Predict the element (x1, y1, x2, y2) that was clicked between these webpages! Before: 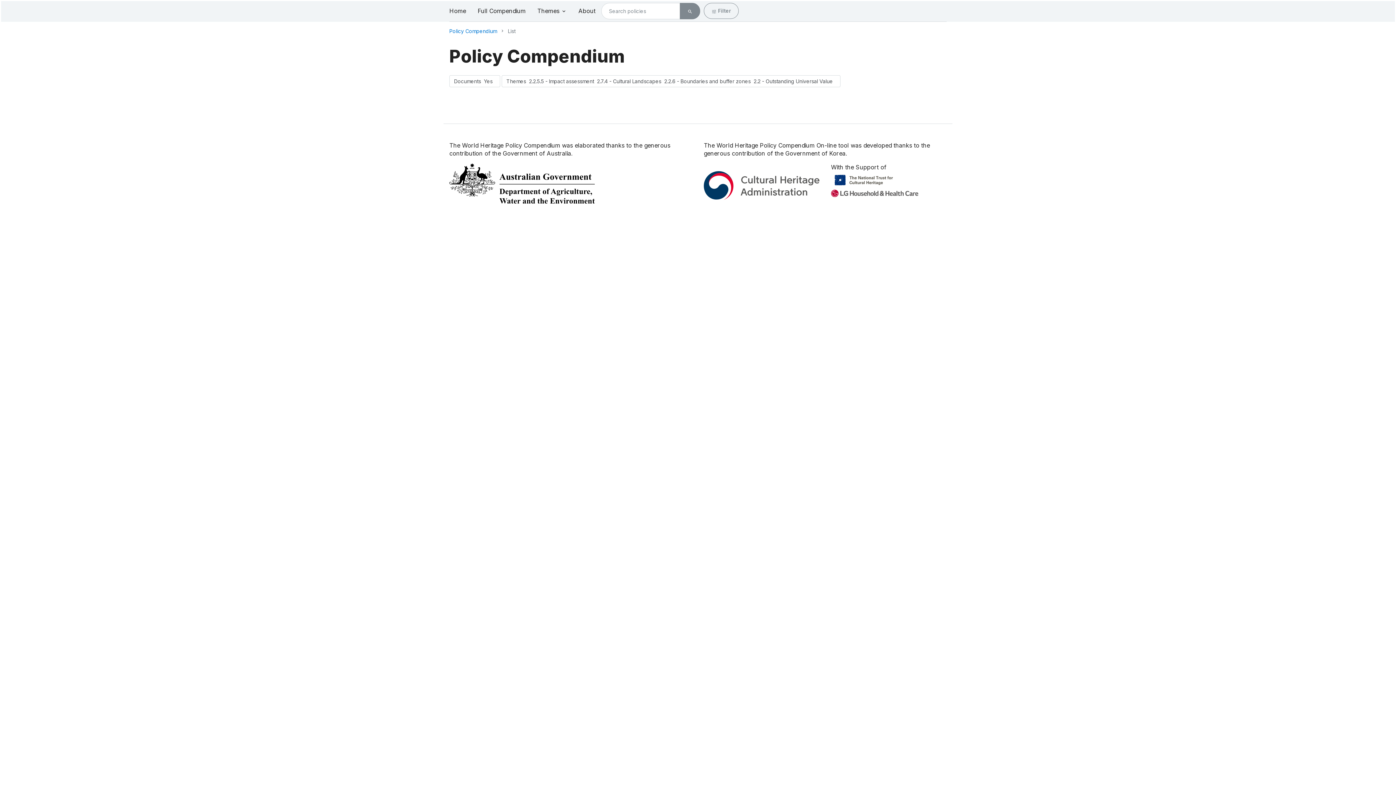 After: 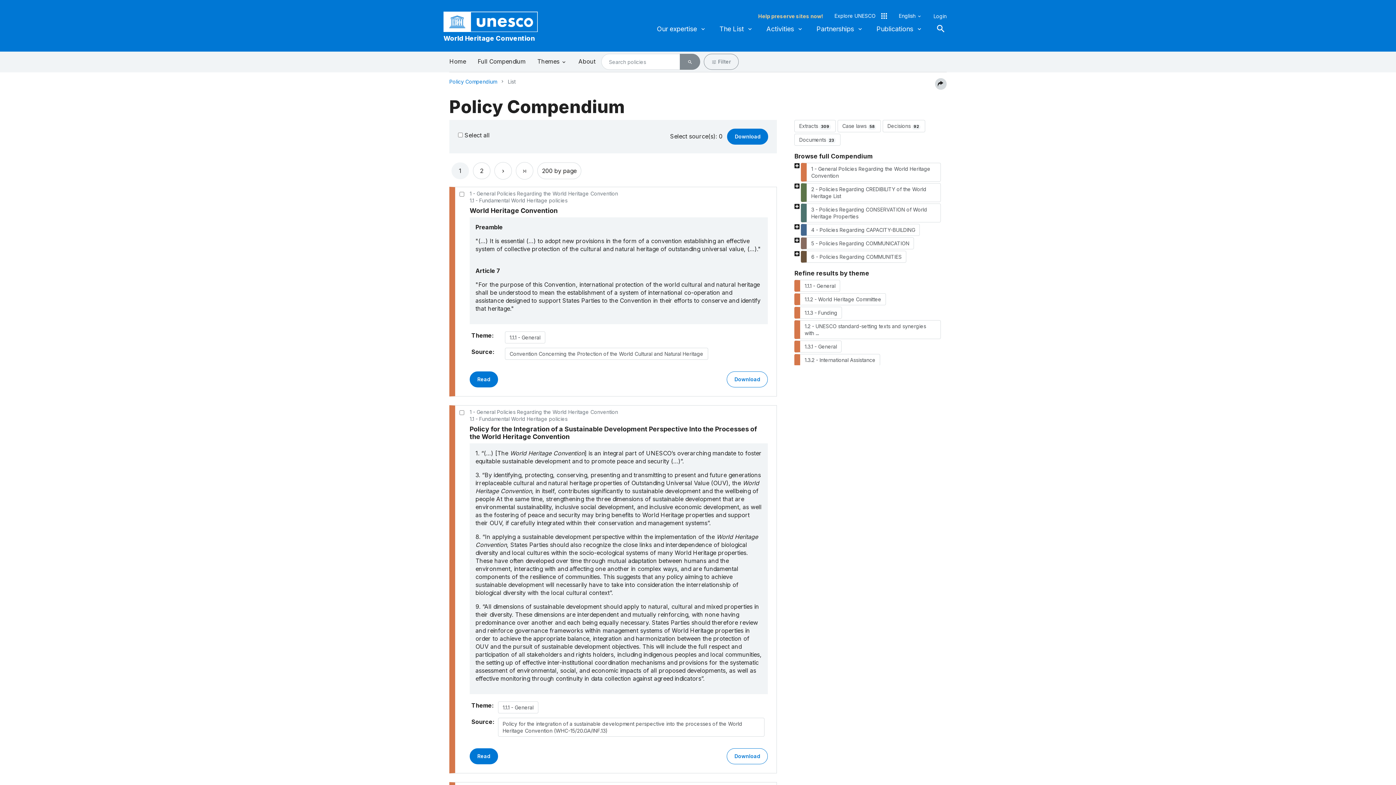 Action: bbox: (497, 27, 515, 34) label: List